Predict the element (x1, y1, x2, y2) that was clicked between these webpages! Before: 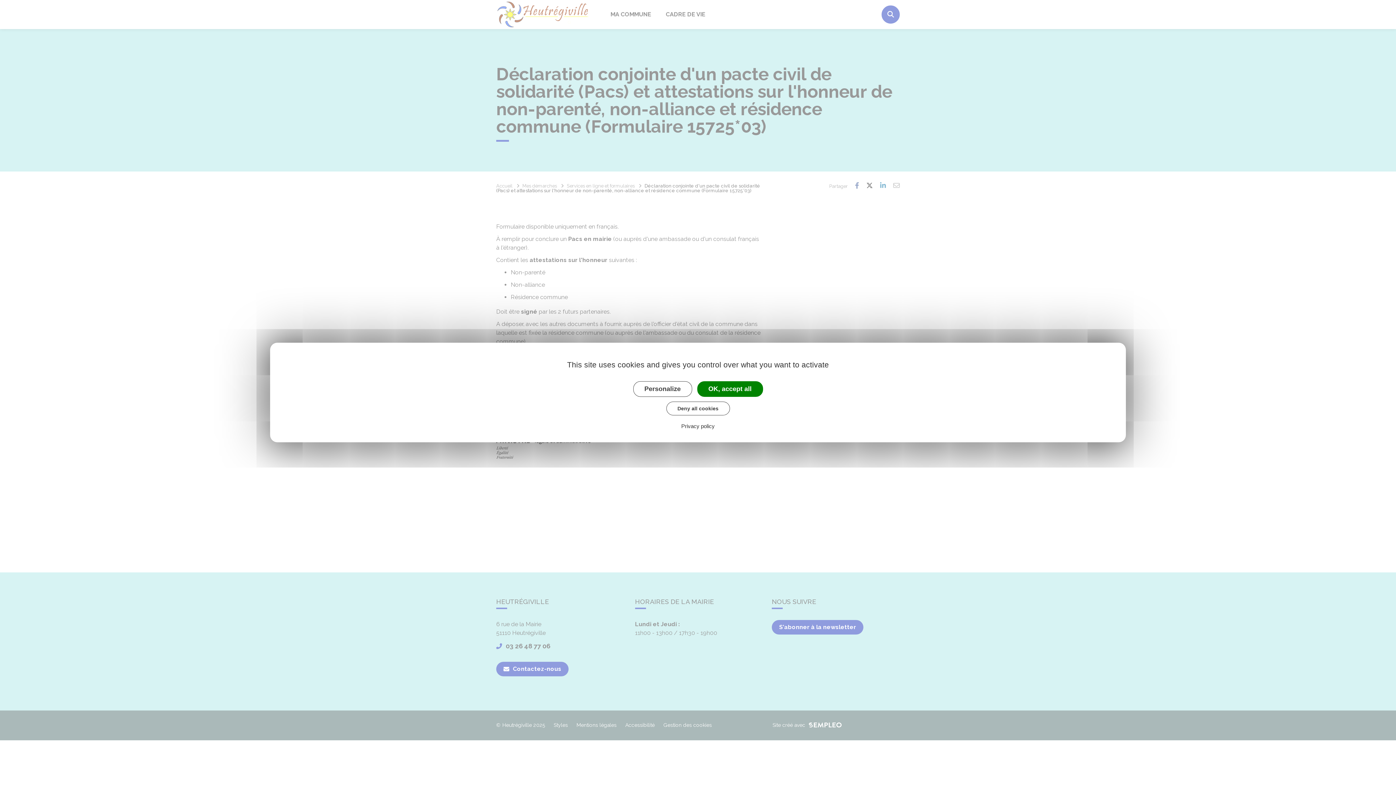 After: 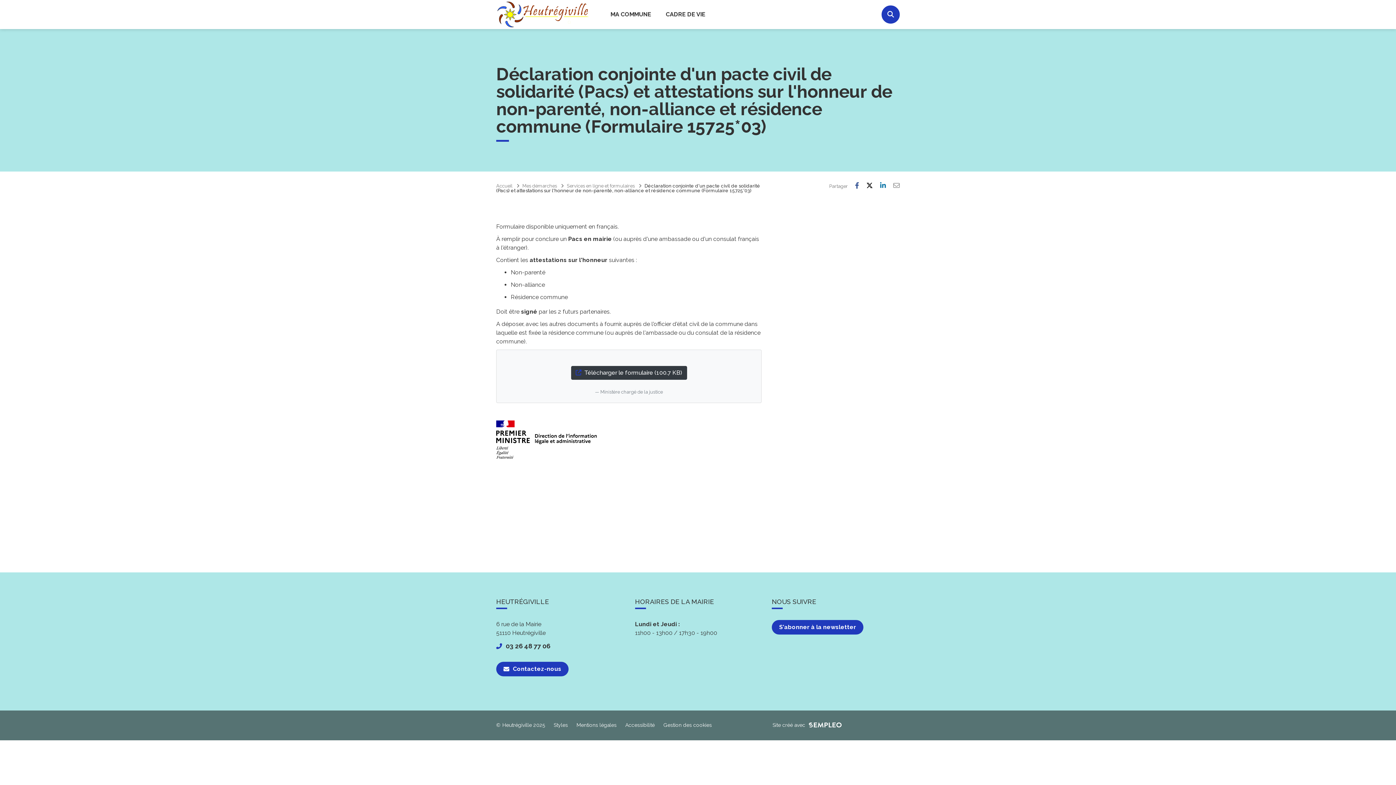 Action: bbox: (666, 401, 730, 415) label: Deny all cookies